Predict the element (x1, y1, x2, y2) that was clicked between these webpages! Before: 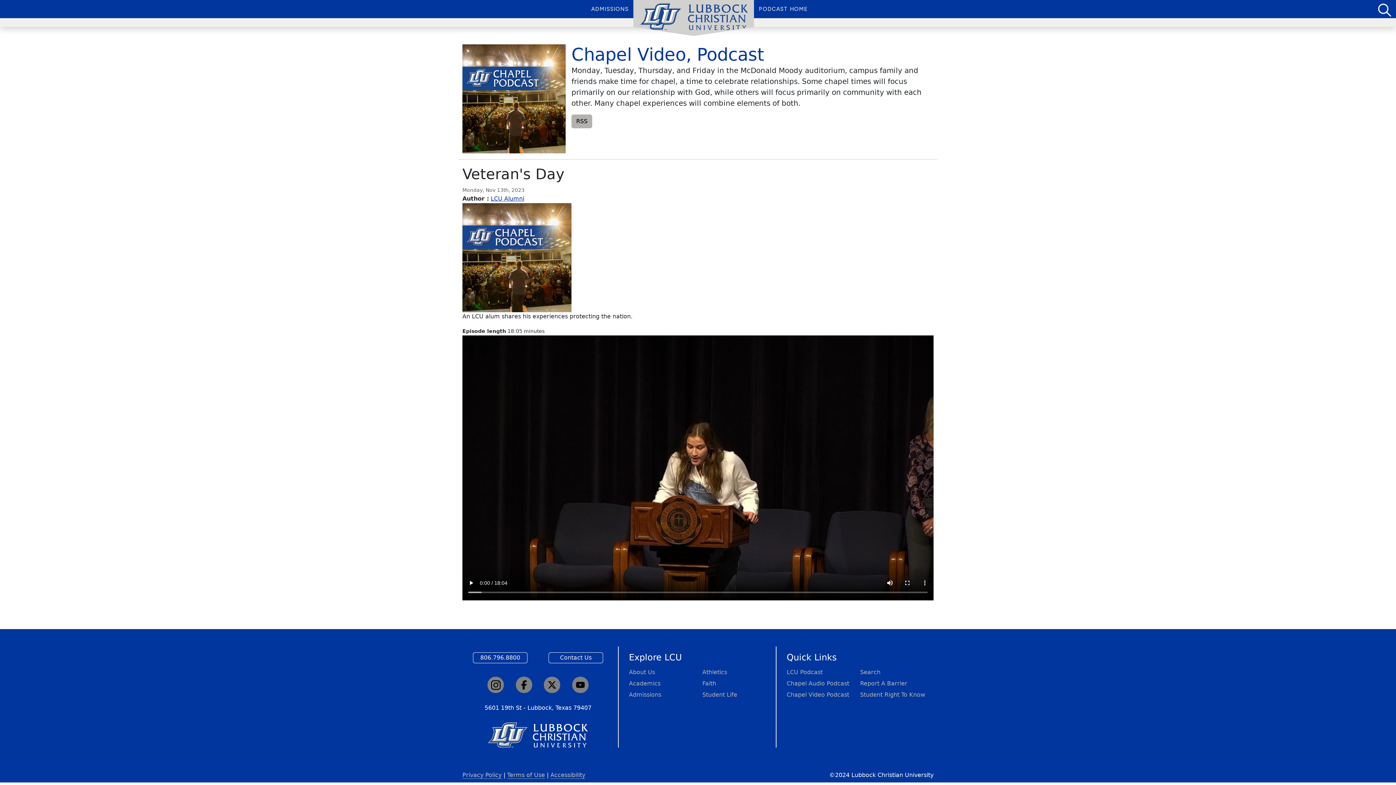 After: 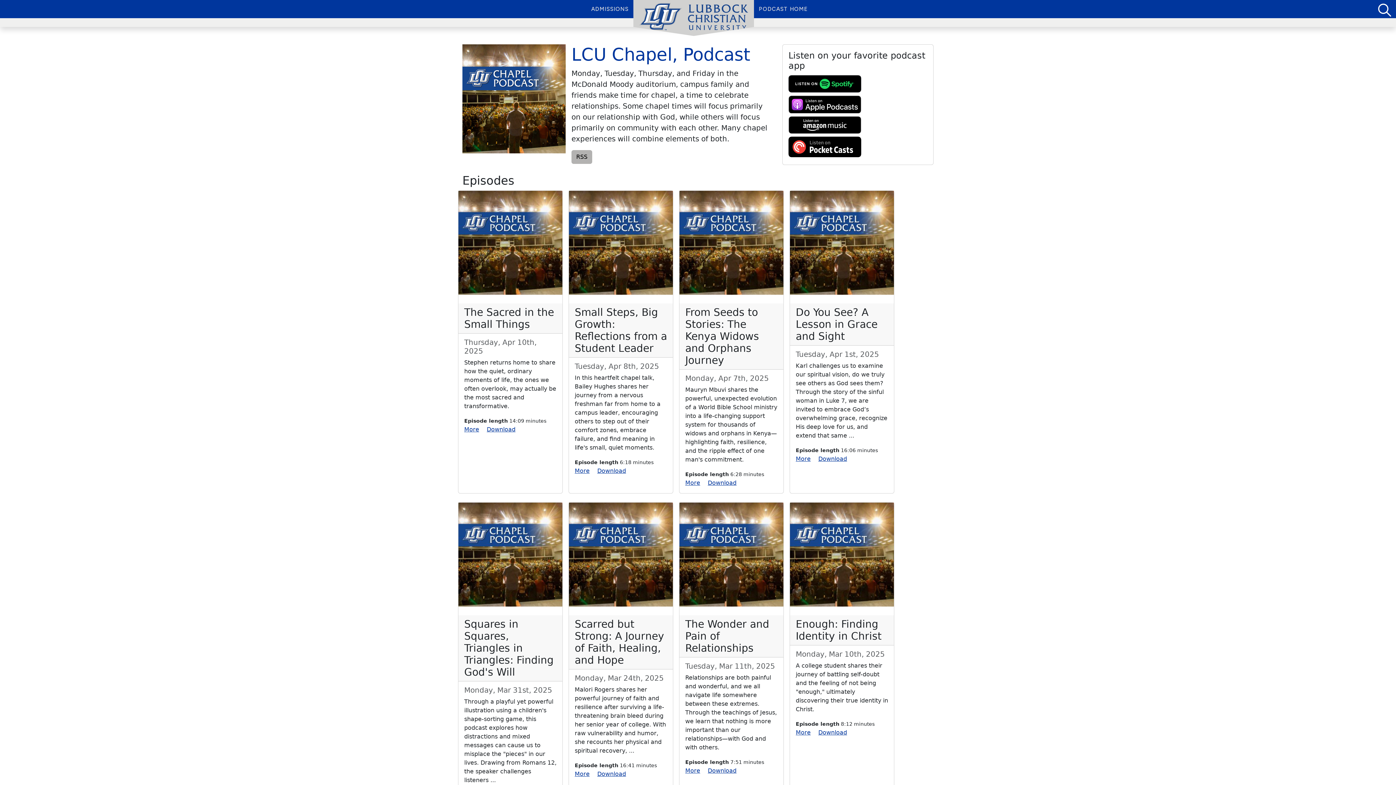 Action: bbox: (786, 680, 849, 687) label: Chapel Audio Podcast